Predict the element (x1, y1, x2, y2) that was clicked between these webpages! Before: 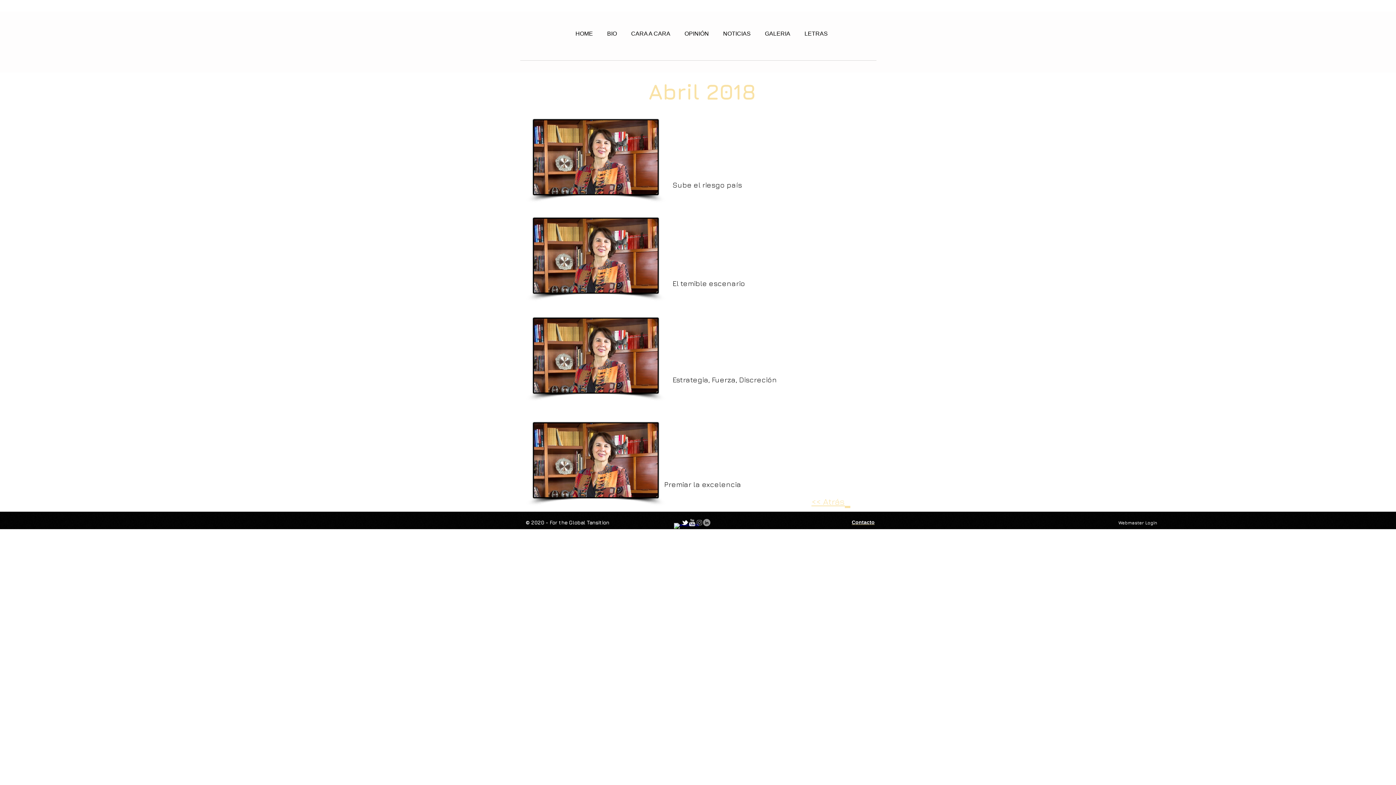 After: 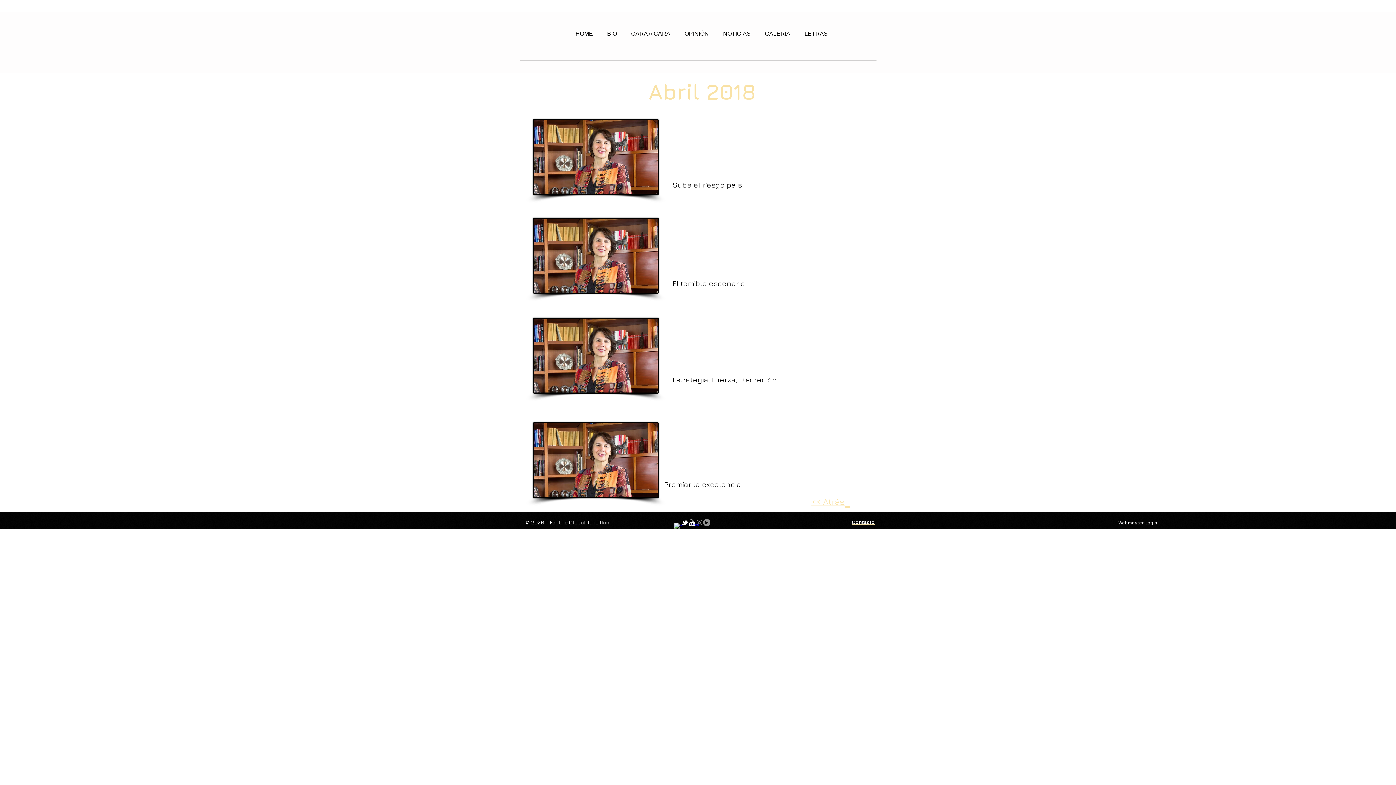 Action: label: Contacto bbox: (852, 519, 874, 525)